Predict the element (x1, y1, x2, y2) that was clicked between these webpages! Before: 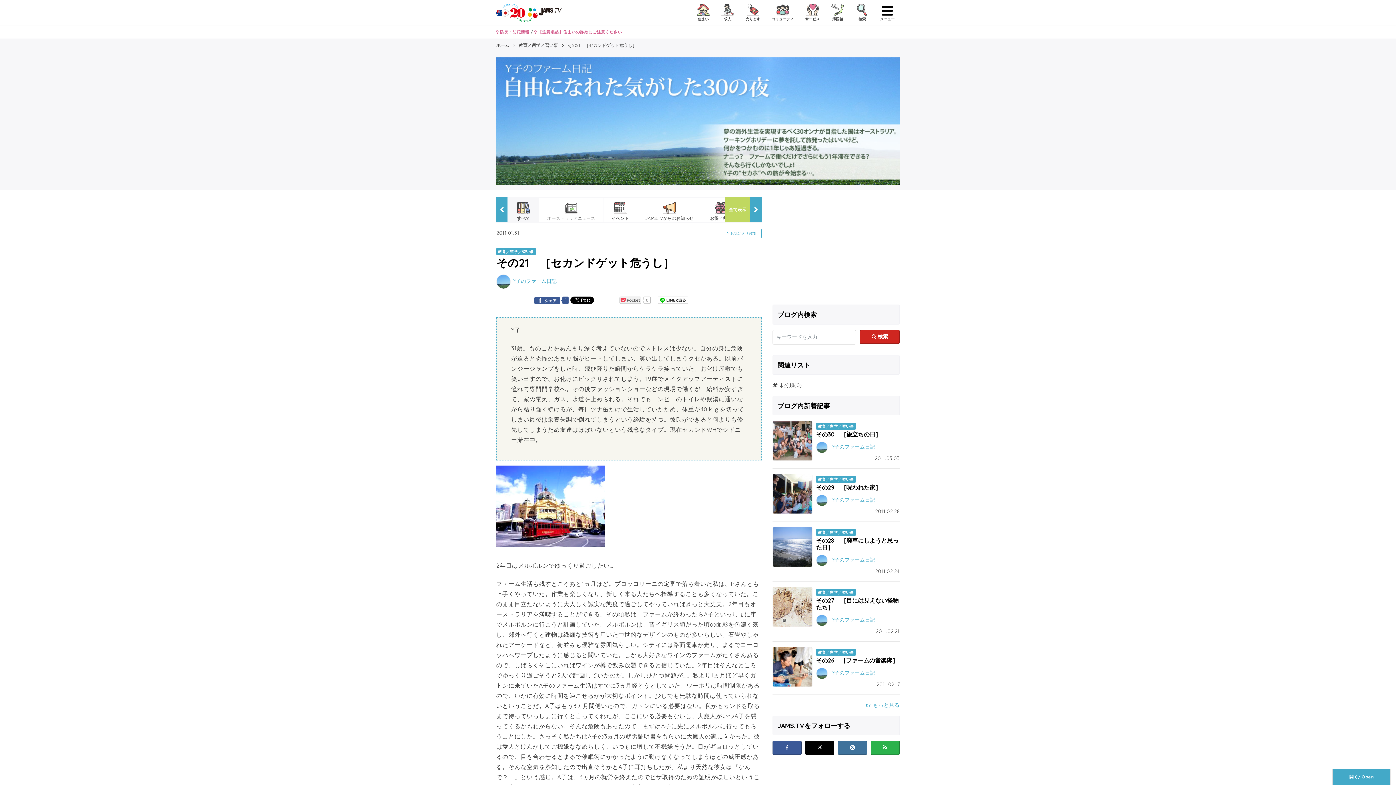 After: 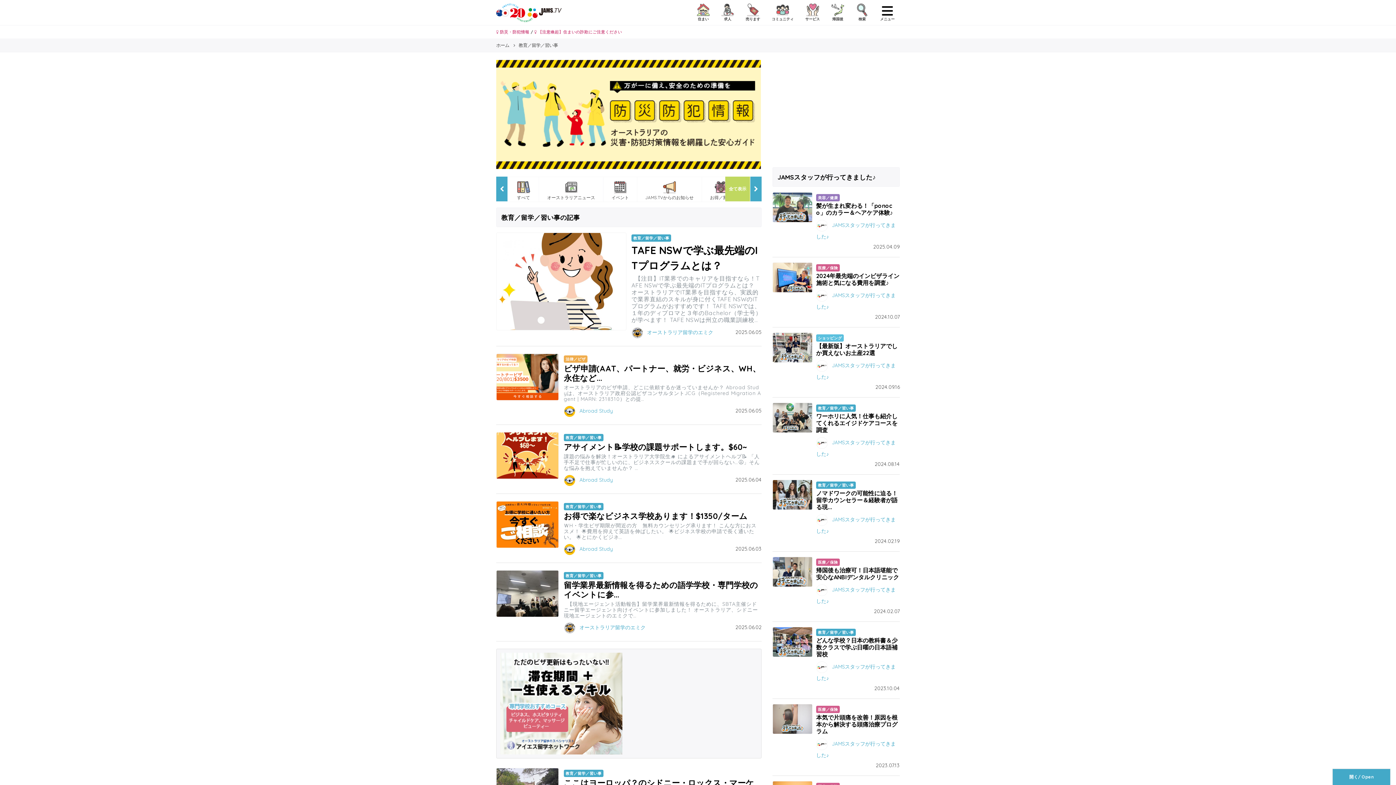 Action: label: 教育／留学／習い事 bbox: (816, 589, 855, 595)